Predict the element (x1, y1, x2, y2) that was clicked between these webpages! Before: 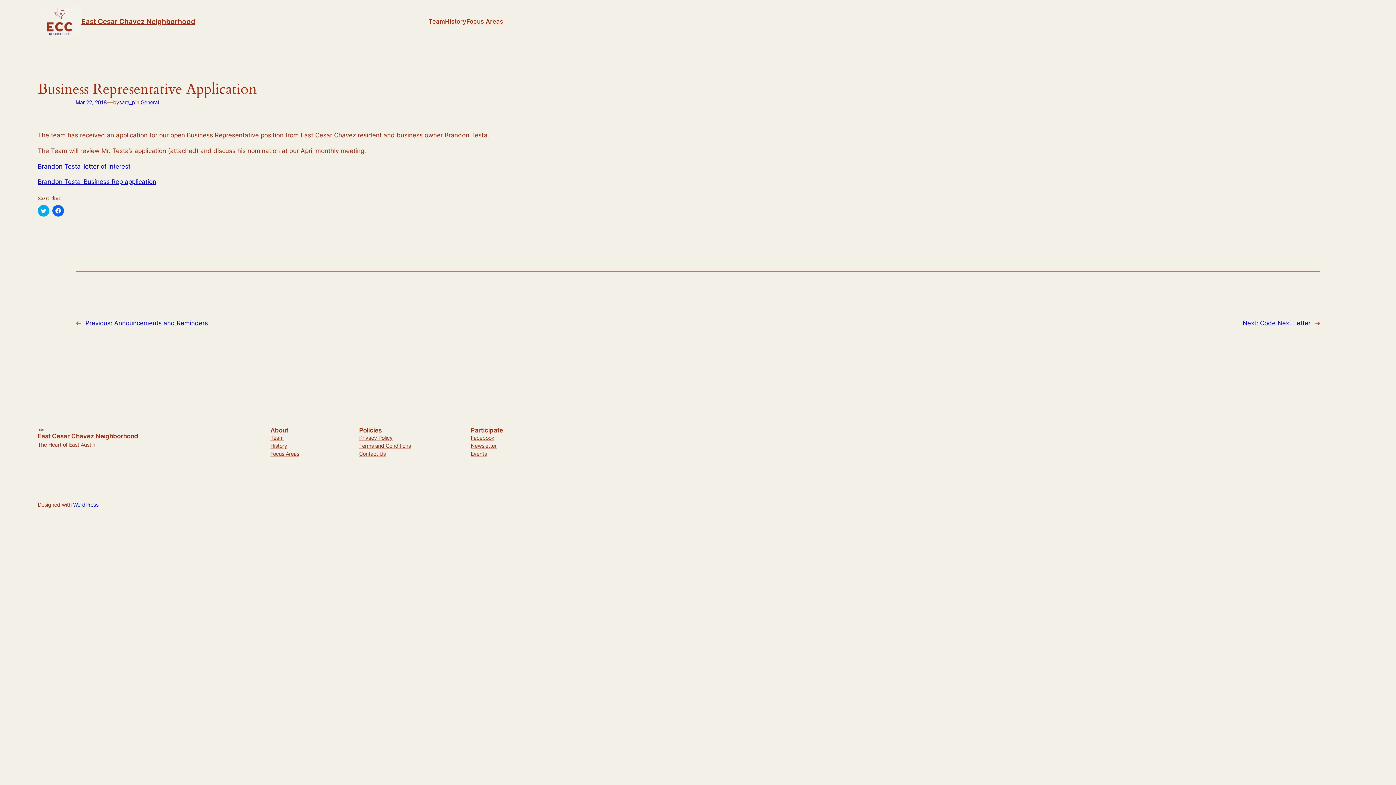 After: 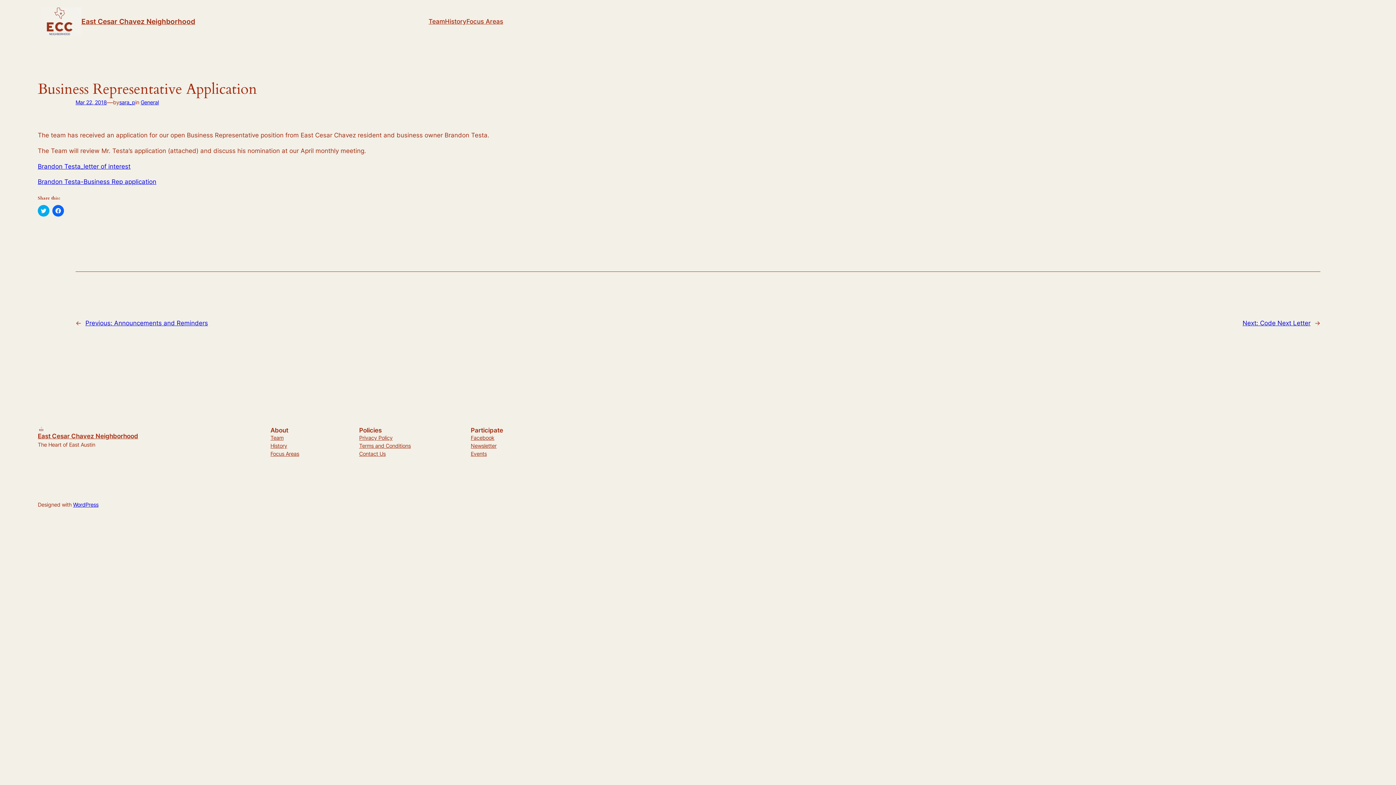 Action: label: Newsletter bbox: (470, 442, 496, 450)